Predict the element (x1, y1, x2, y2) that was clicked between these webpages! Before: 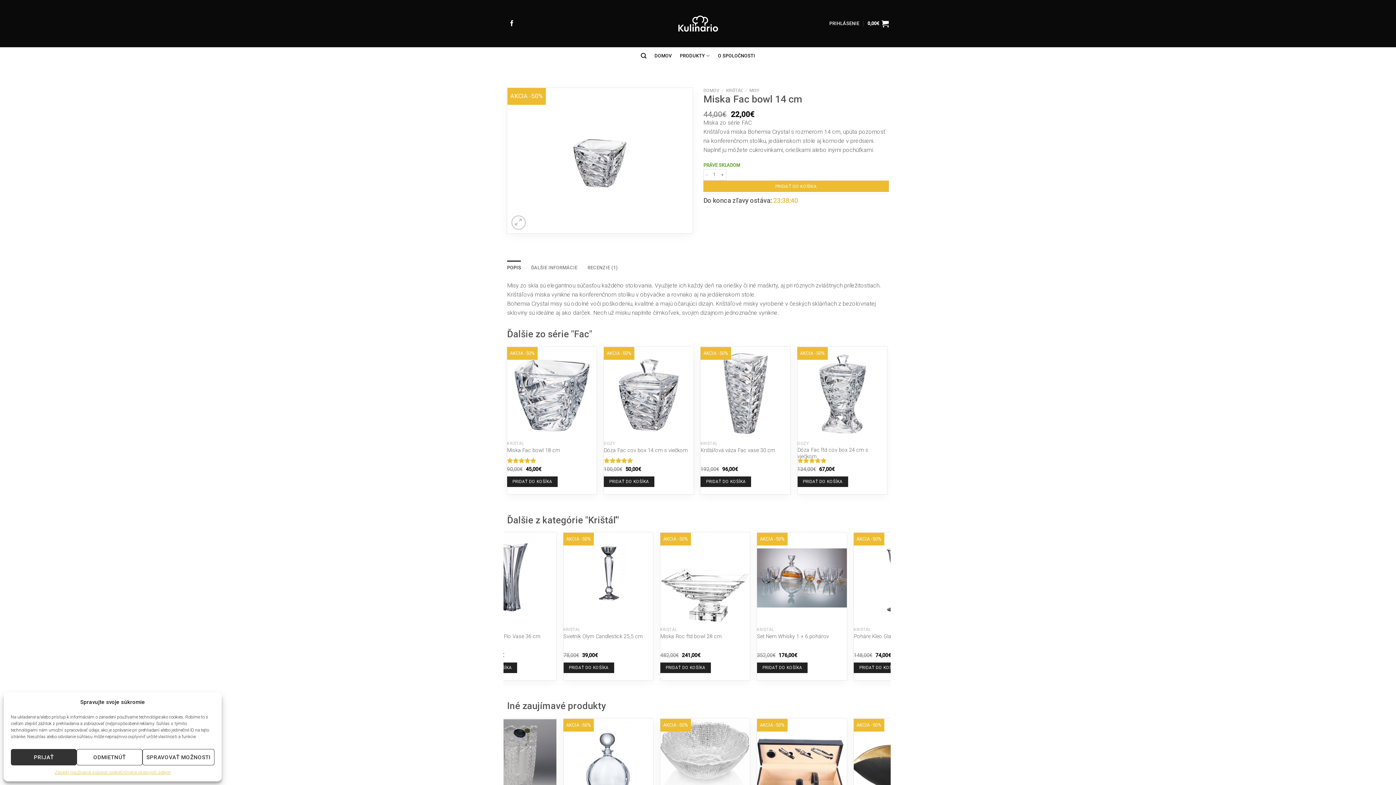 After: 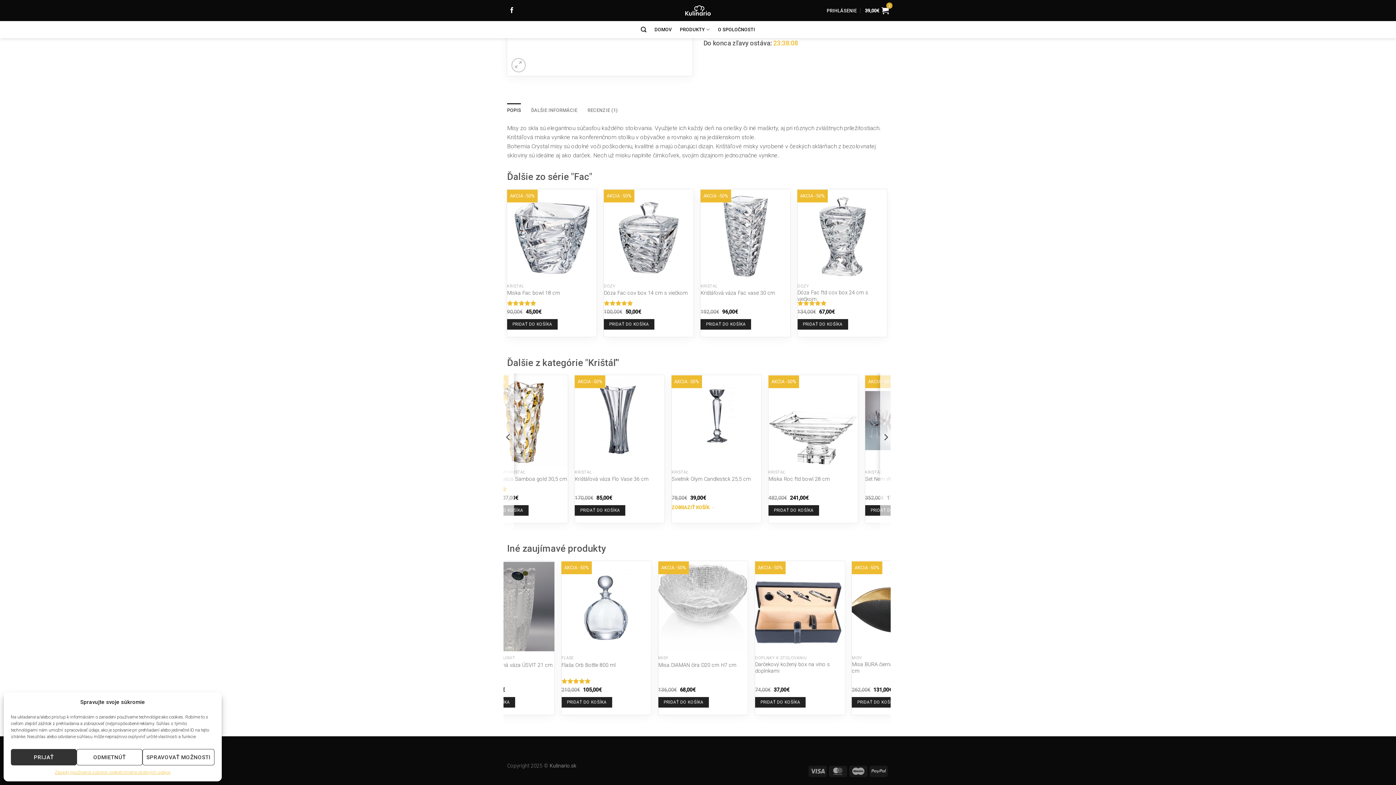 Action: label: Add to cart: “Svietnik Olym Candlestick 25,5 cm” bbox: (797, 662, 848, 673)